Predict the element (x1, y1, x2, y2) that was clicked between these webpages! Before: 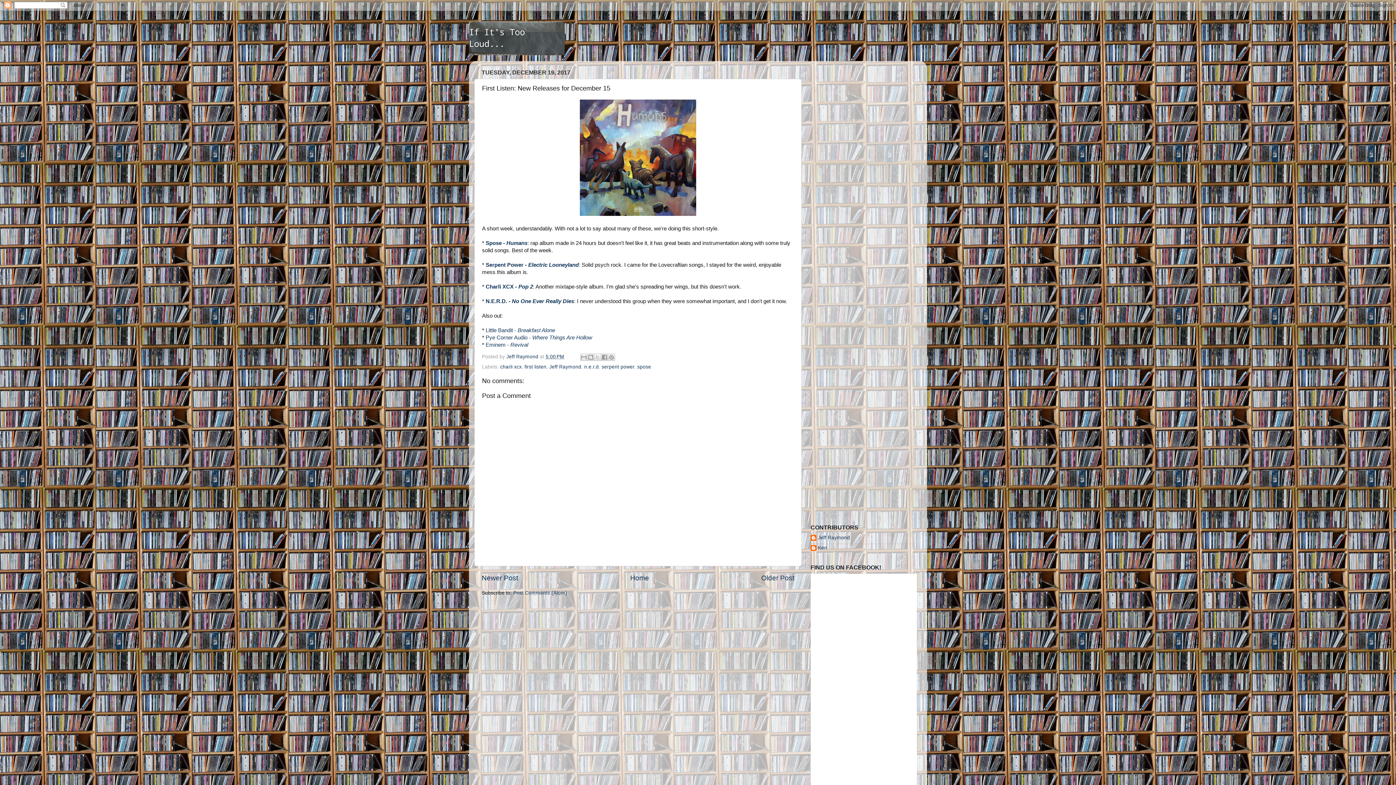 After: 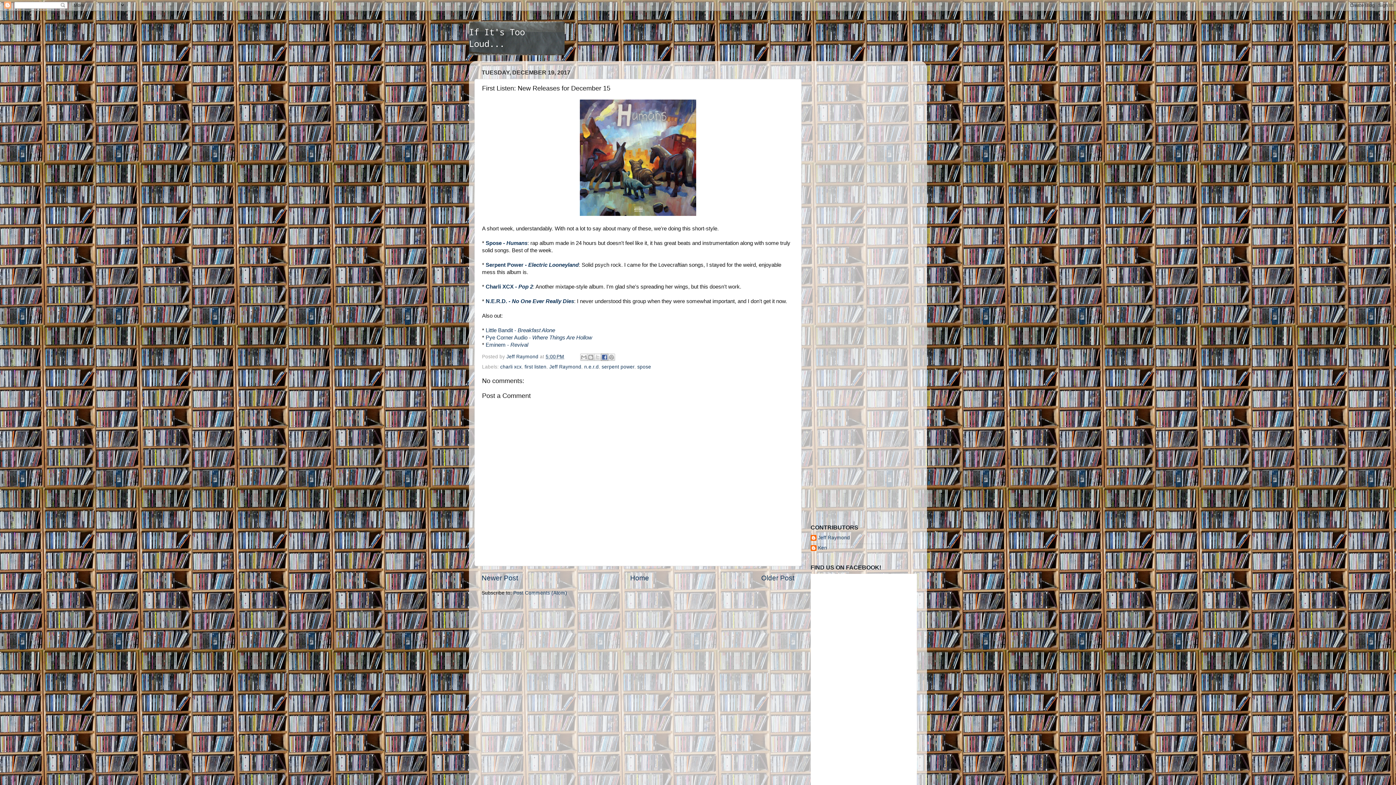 Action: label: Share to Facebook bbox: (600, 353, 608, 360)